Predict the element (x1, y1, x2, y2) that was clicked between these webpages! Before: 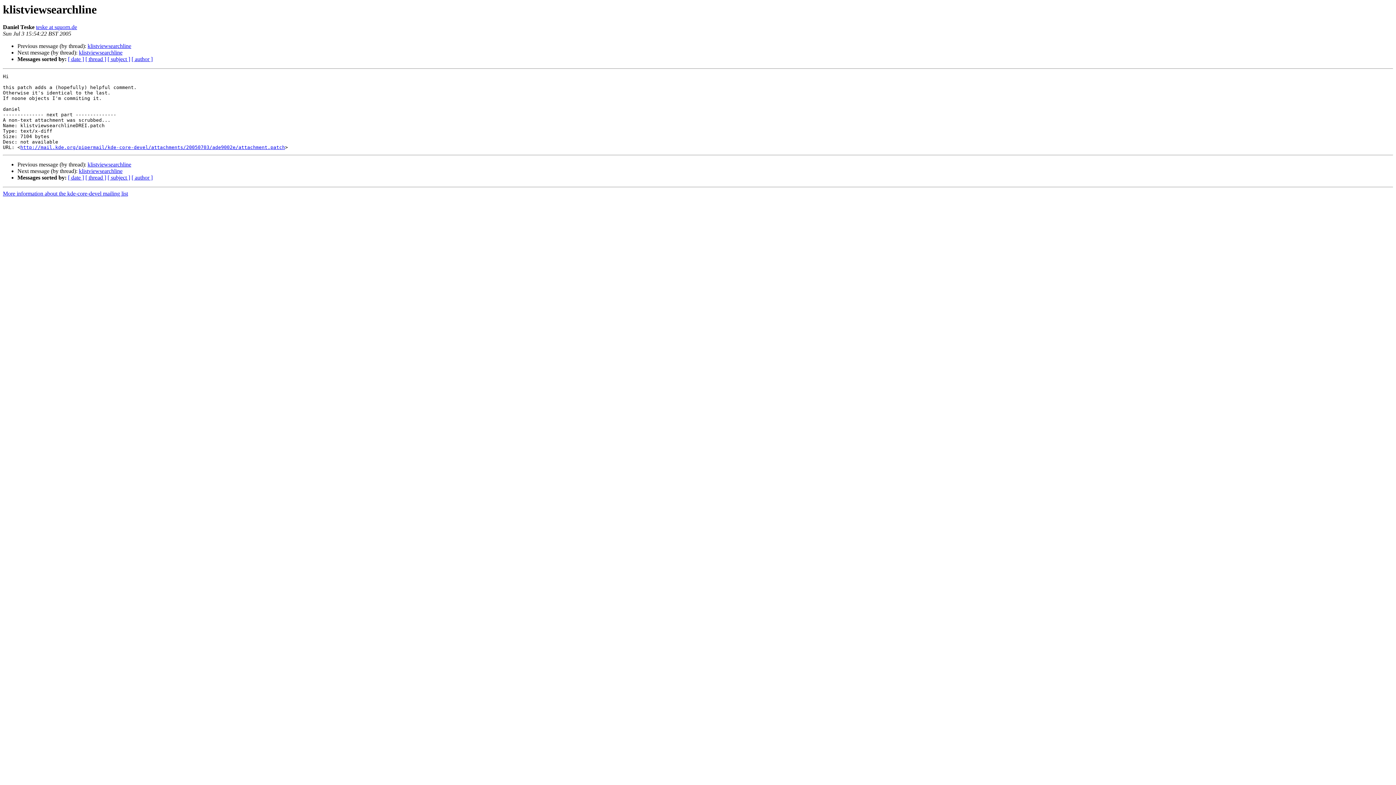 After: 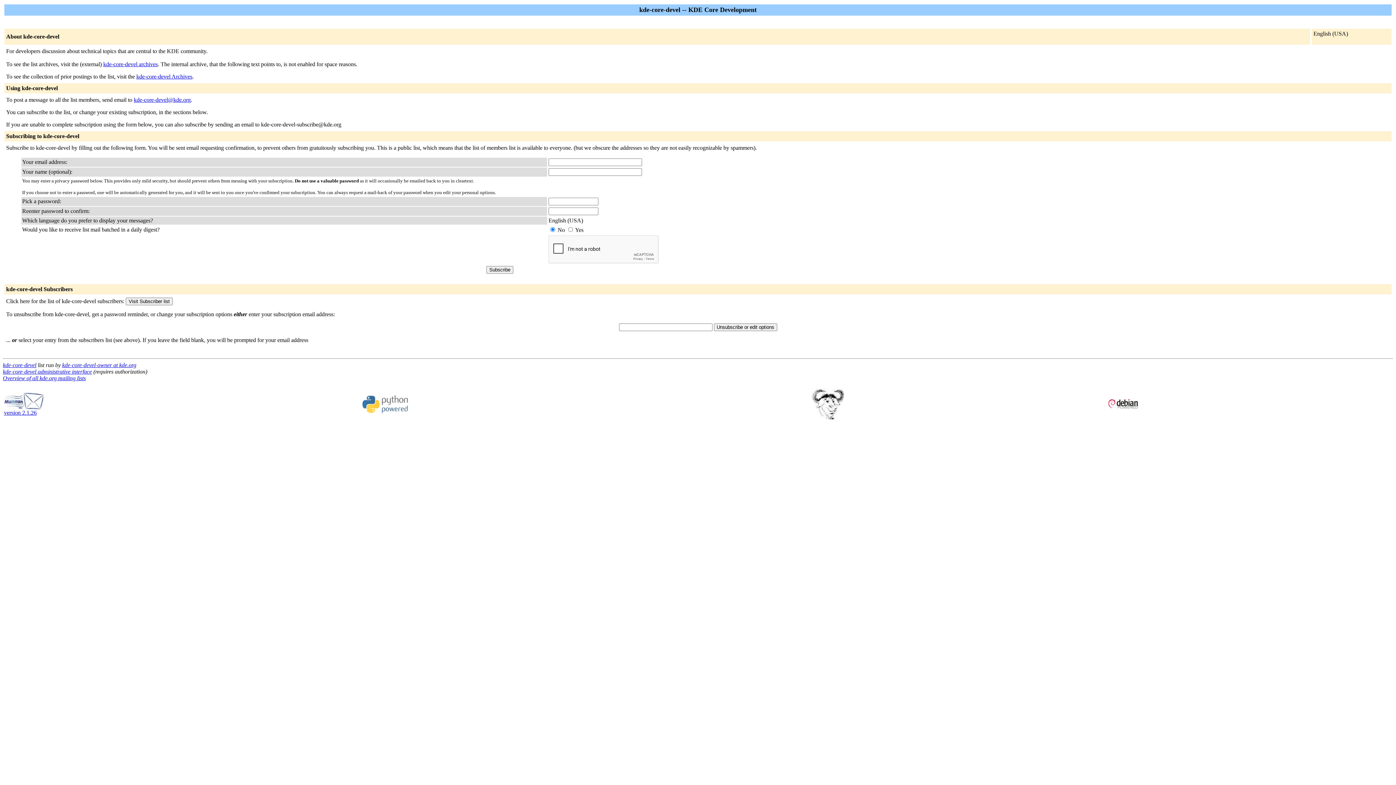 Action: label: More information about the kde-core-devel mailing list bbox: (2, 190, 128, 196)